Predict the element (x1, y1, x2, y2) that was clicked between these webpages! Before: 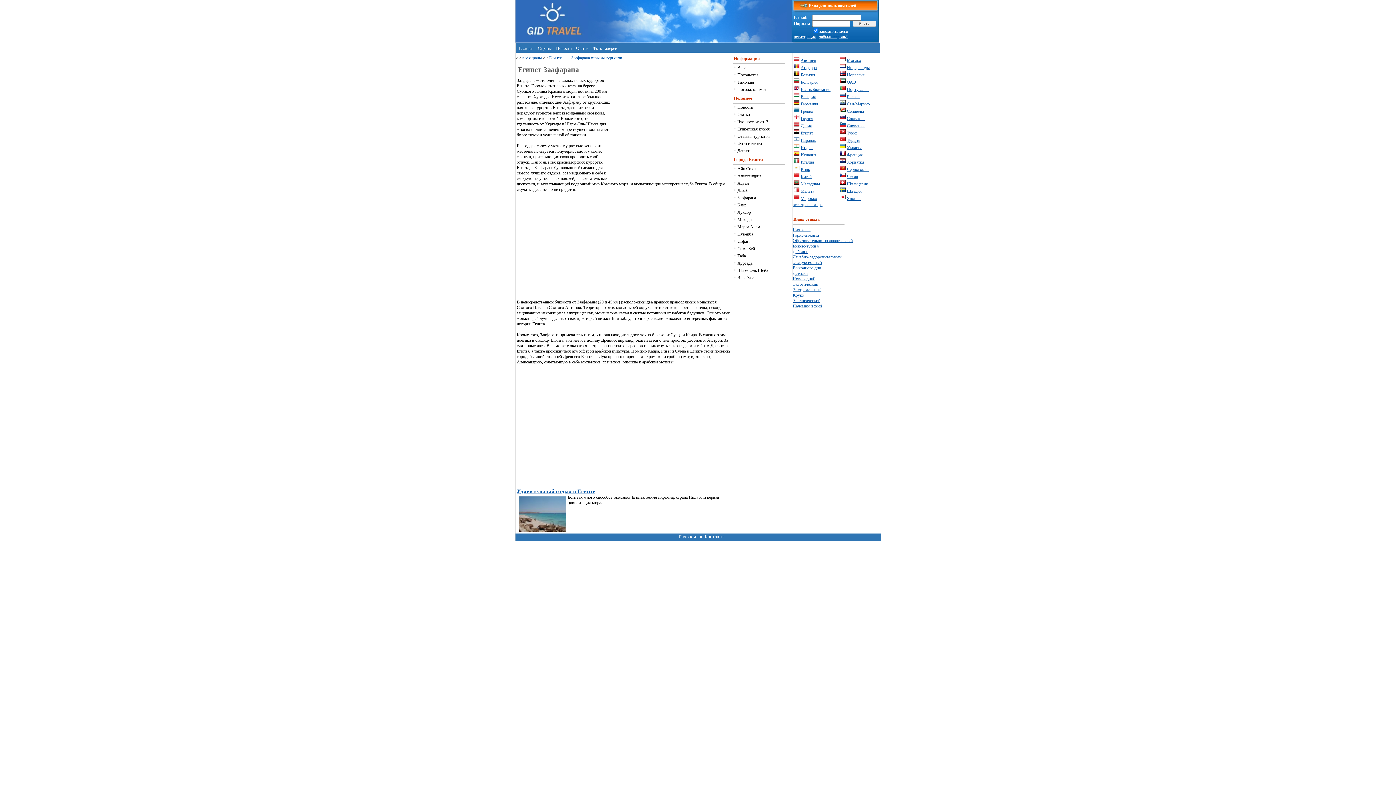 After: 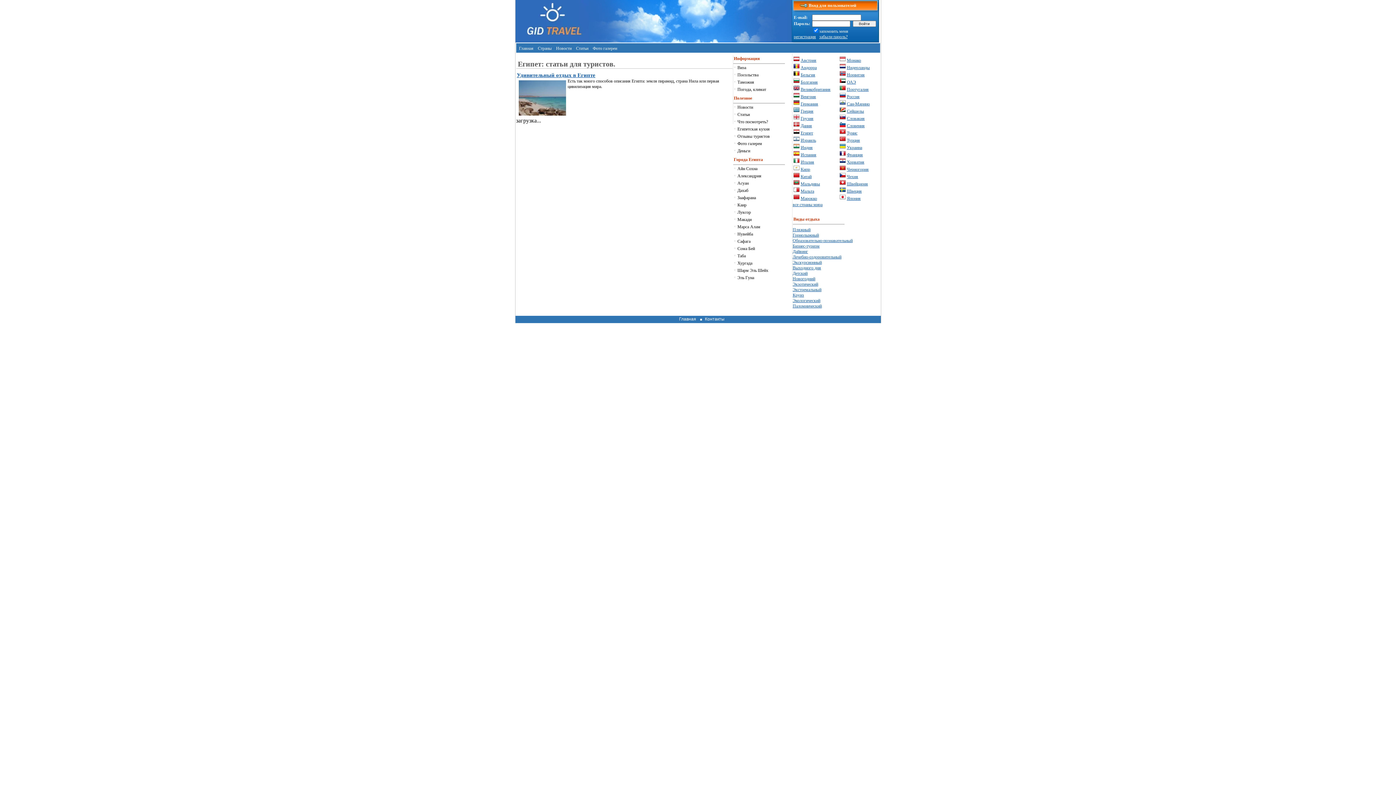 Action: bbox: (737, 112, 750, 117) label: Статьи